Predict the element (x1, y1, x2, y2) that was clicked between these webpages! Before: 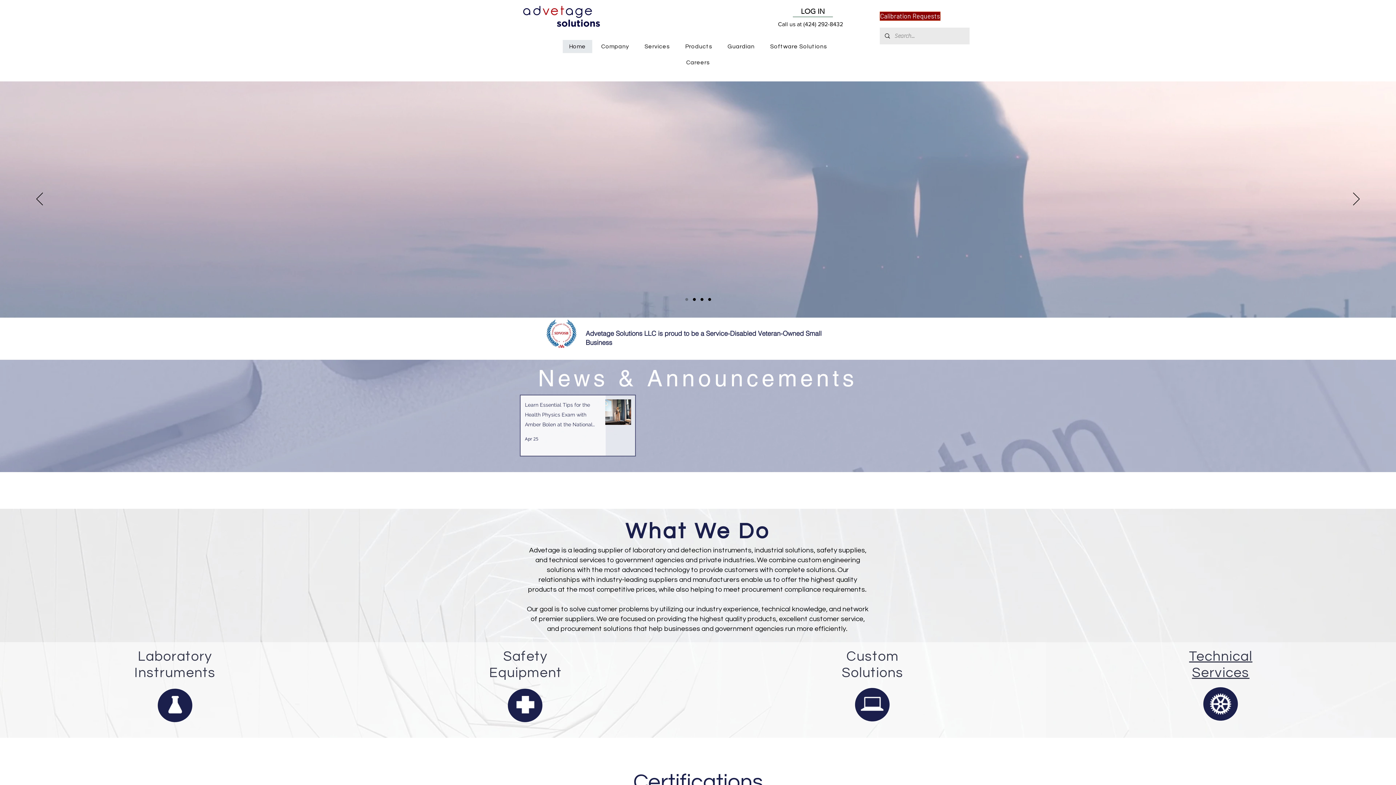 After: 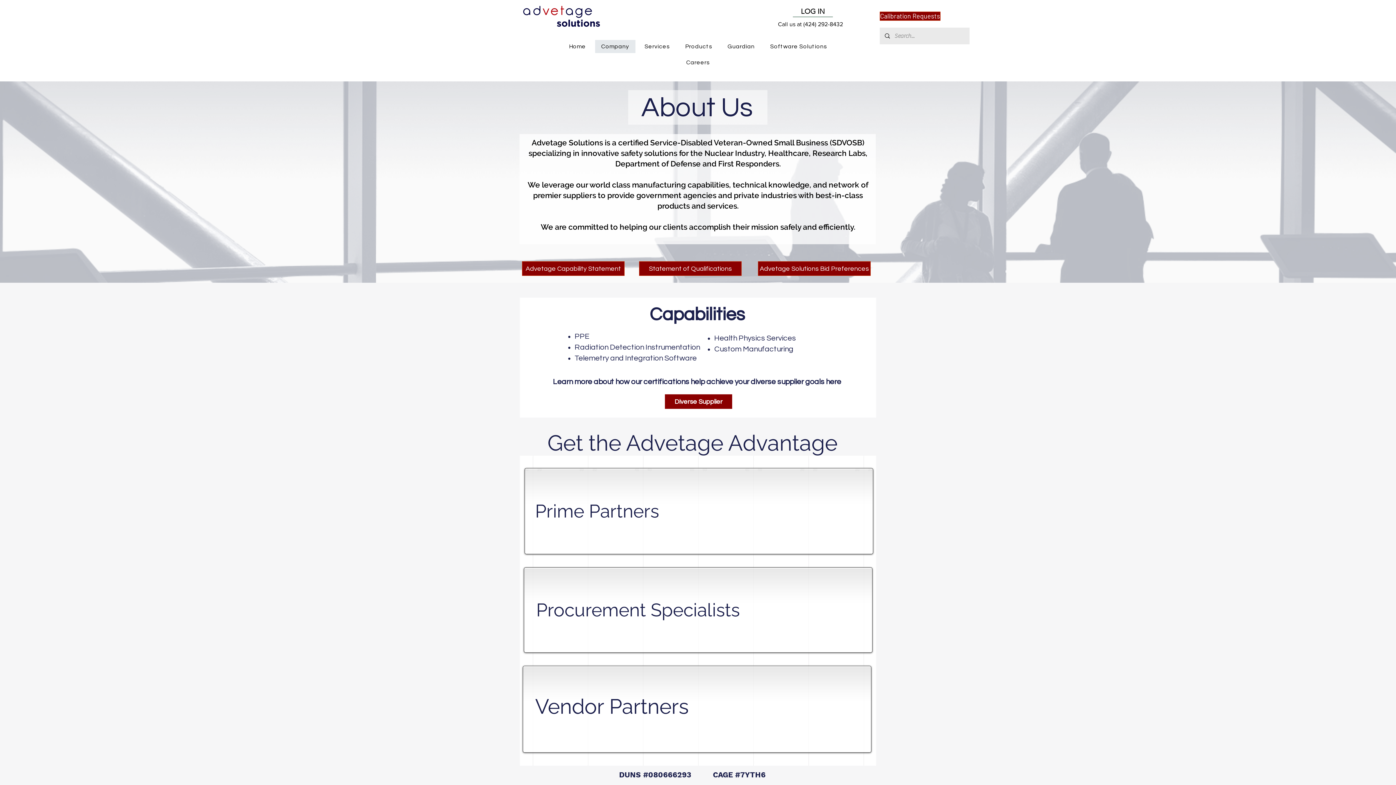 Action: label: Company bbox: (595, 40, 635, 53)